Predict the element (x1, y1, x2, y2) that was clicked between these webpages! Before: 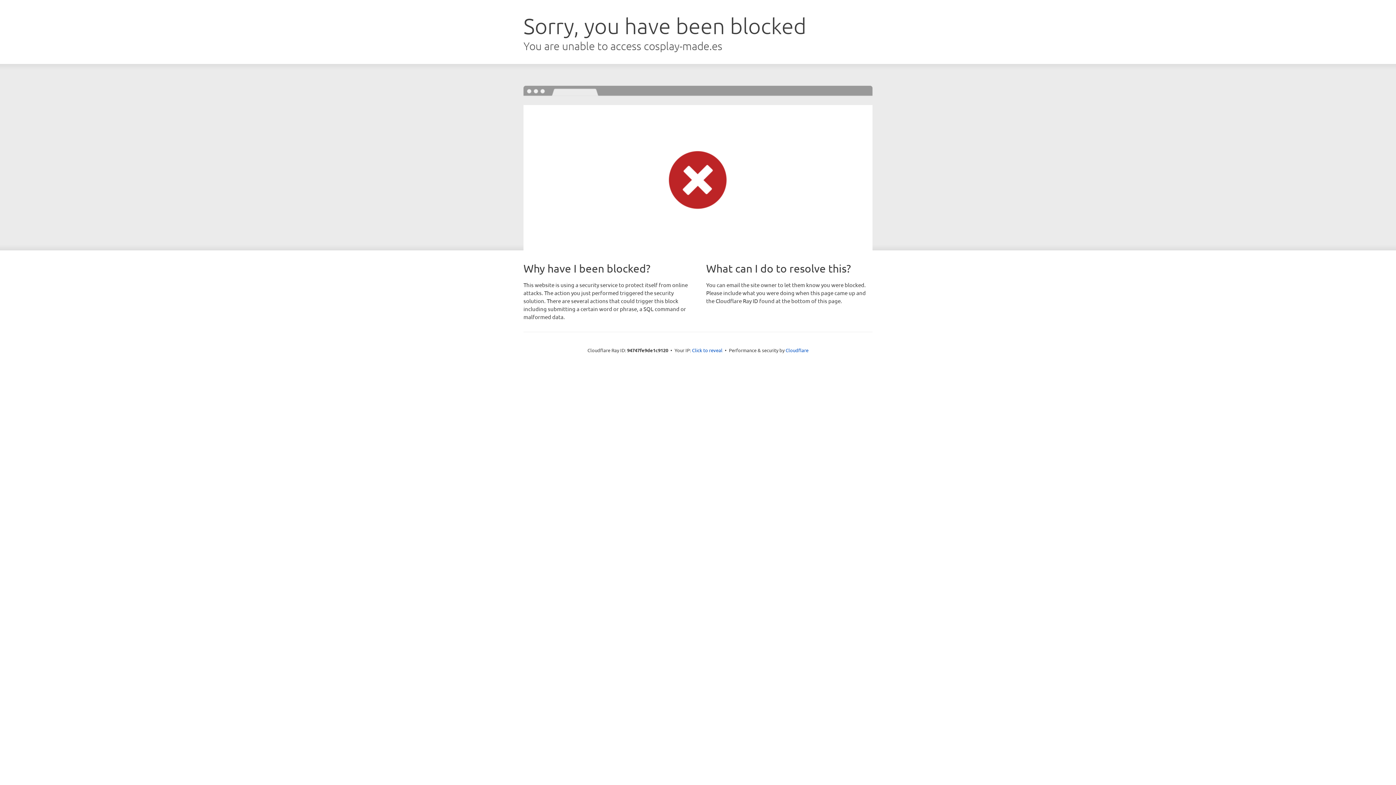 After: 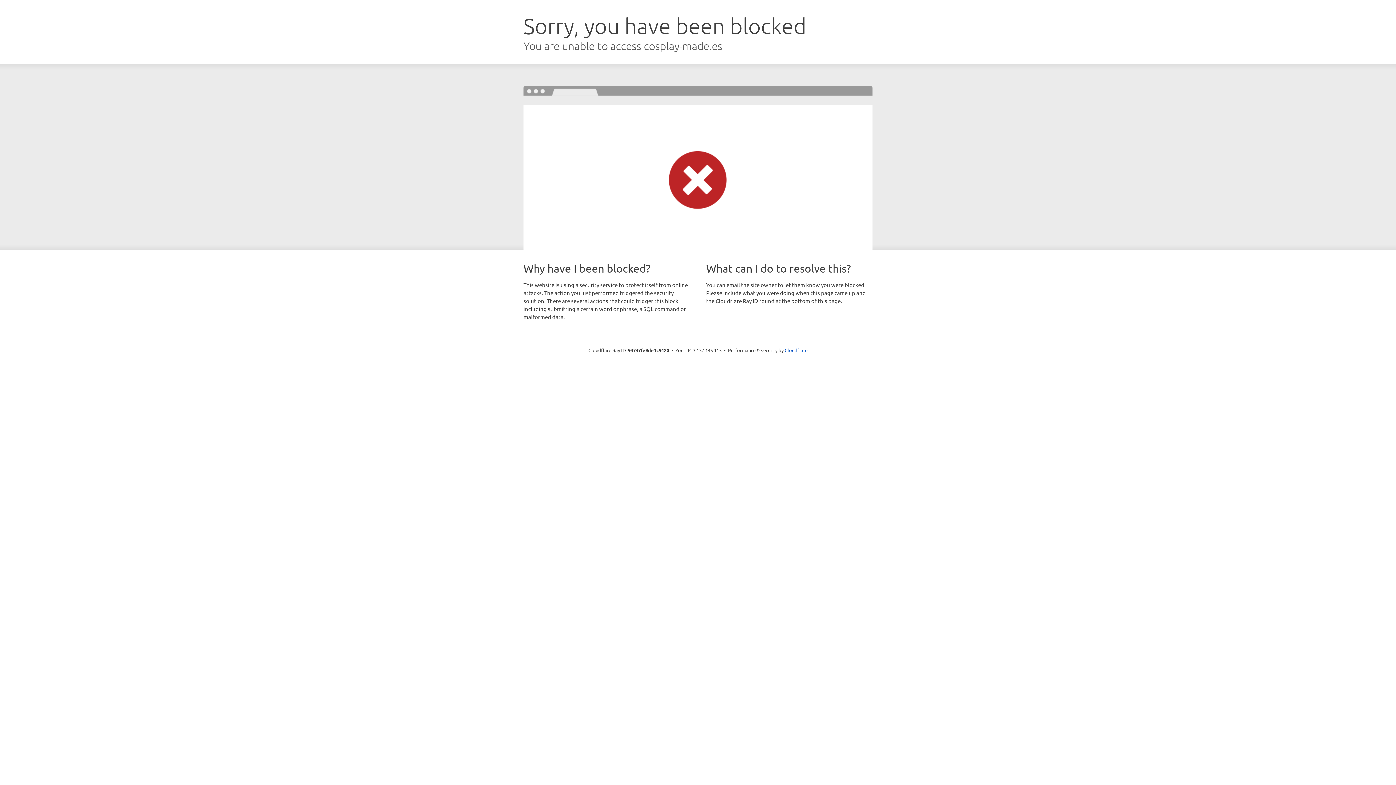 Action: bbox: (692, 346, 722, 353) label: Click to reveal